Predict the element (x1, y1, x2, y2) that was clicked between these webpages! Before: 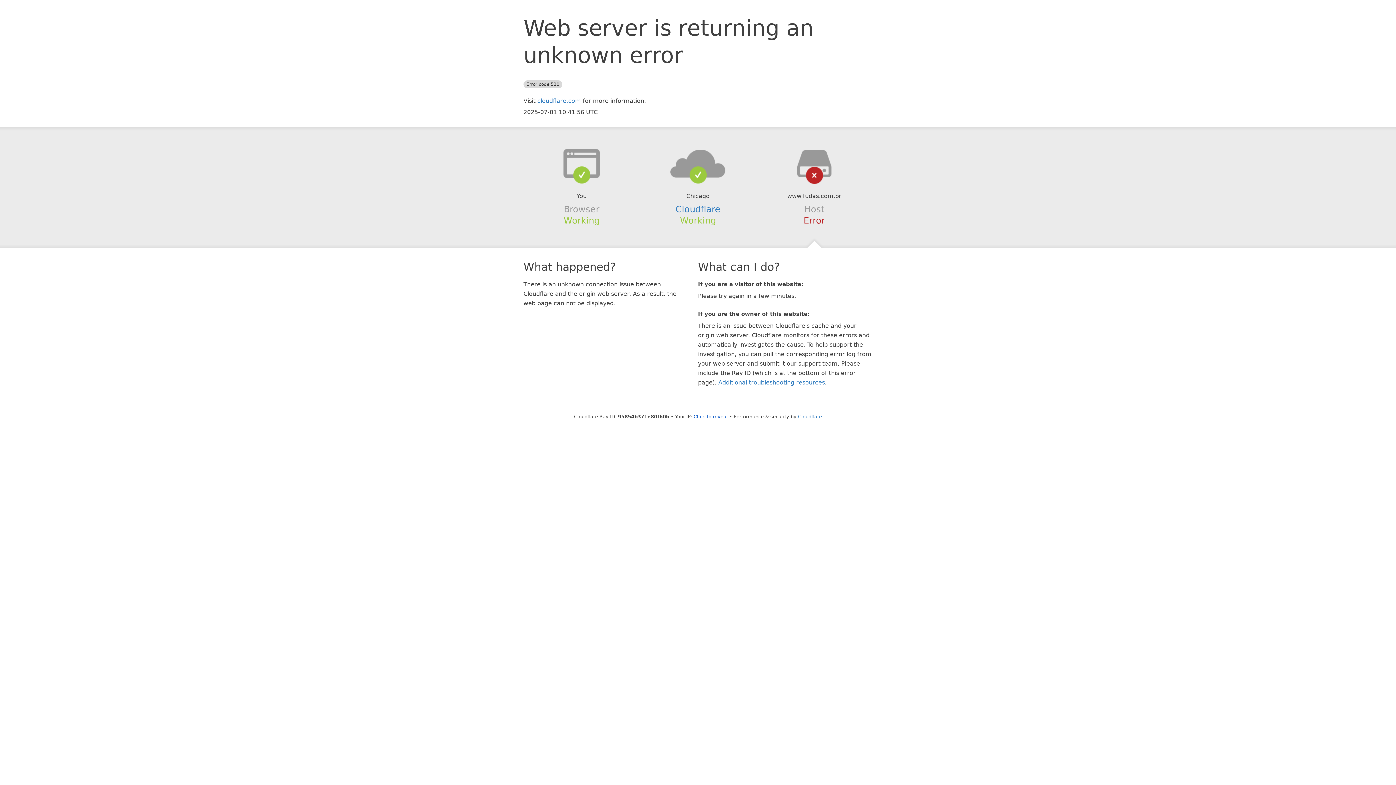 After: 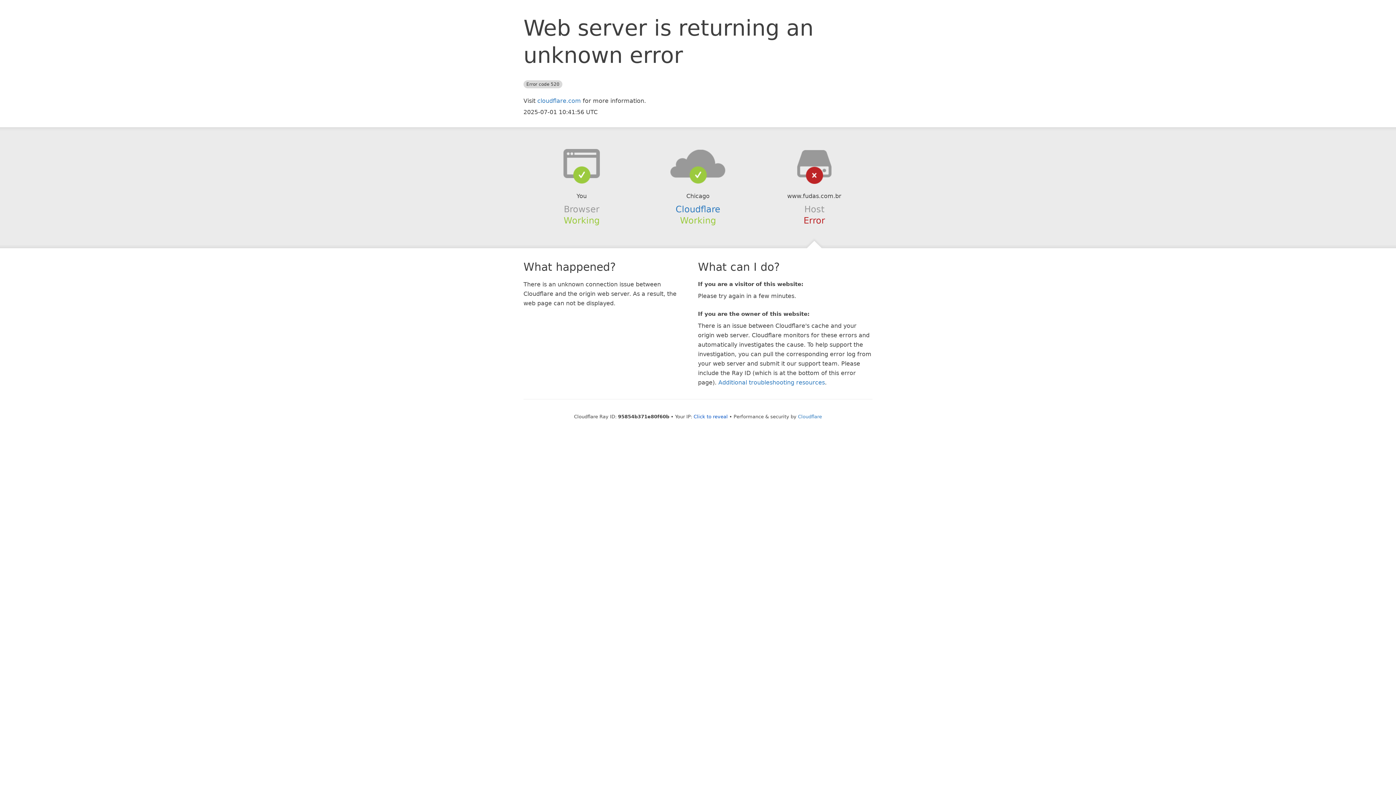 Action: bbox: (639, 148, 756, 178)